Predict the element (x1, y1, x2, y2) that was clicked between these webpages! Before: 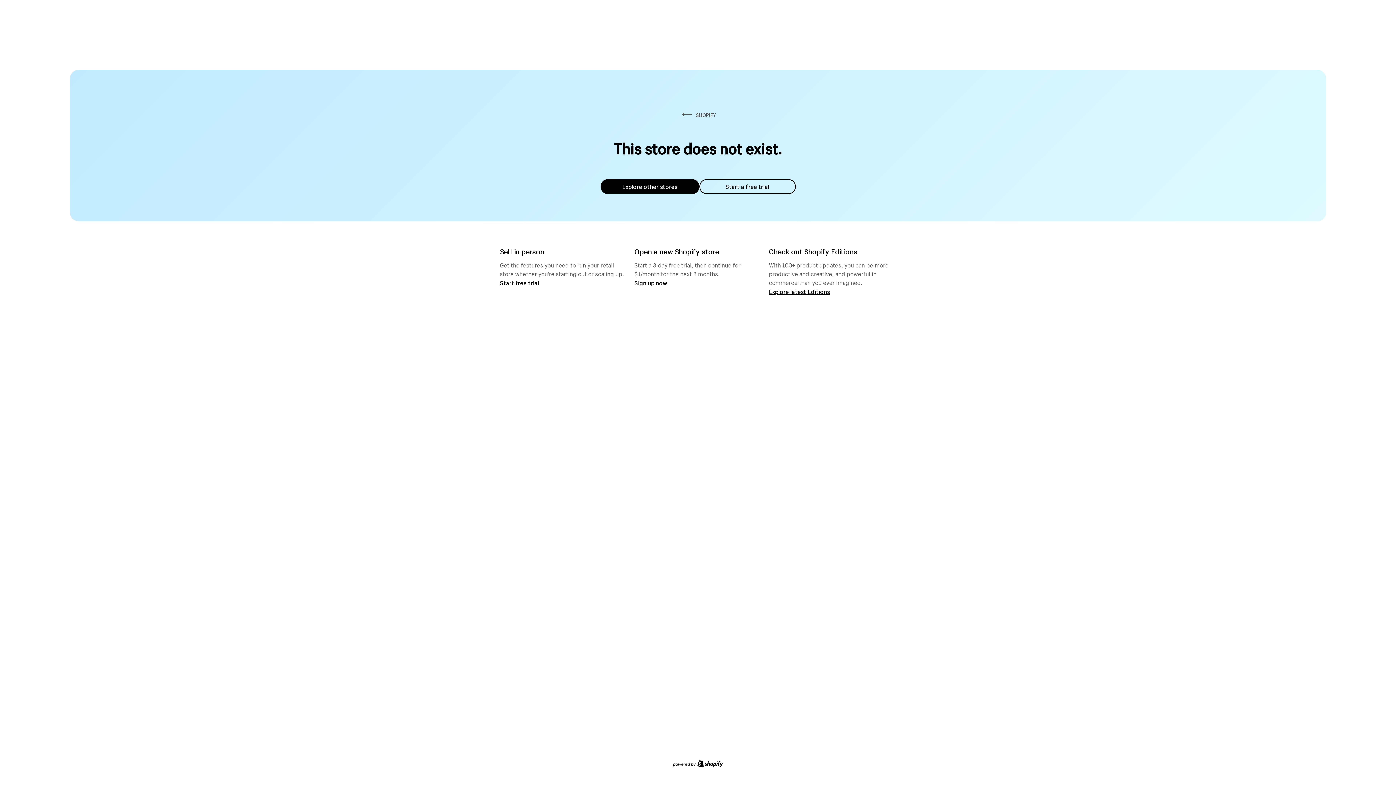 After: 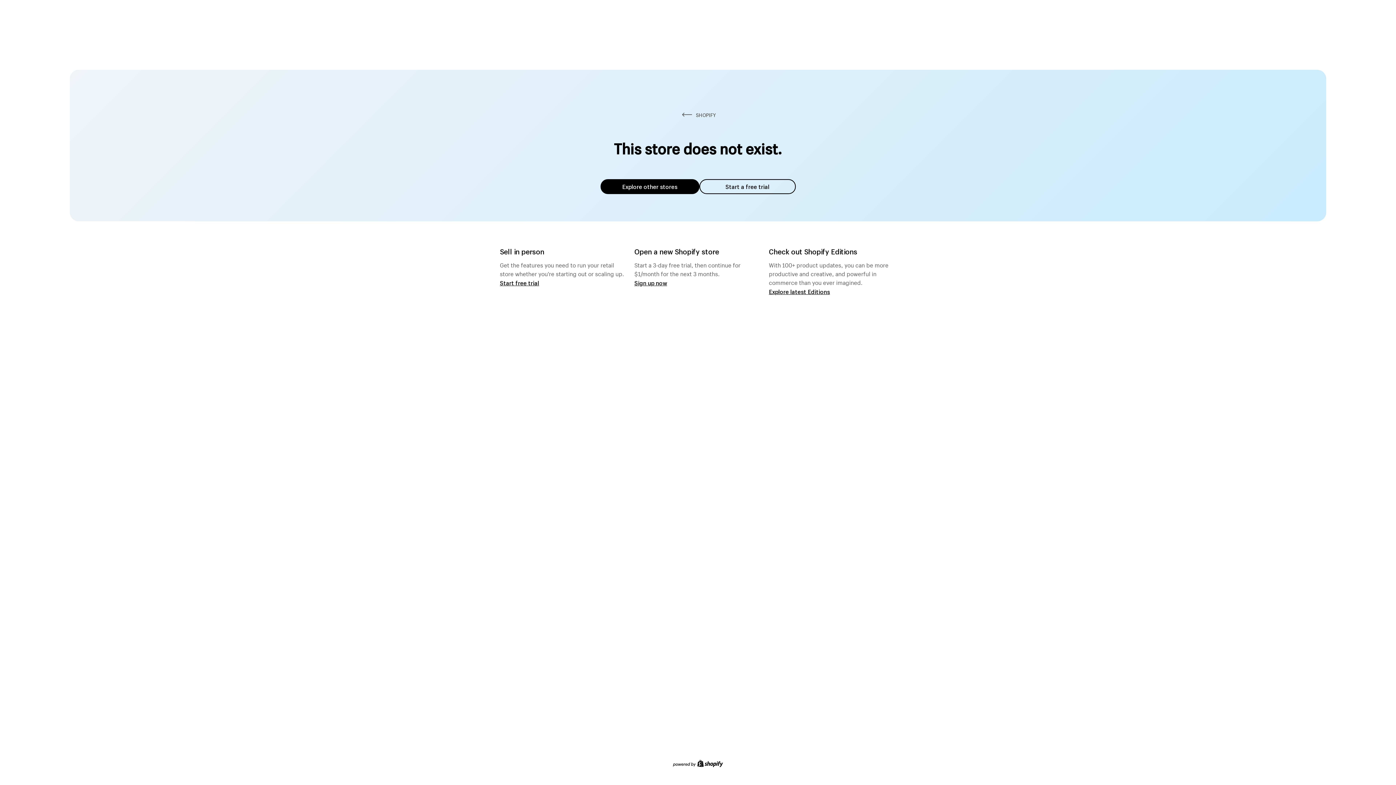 Action: label: Explore other stores bbox: (600, 179, 699, 194)